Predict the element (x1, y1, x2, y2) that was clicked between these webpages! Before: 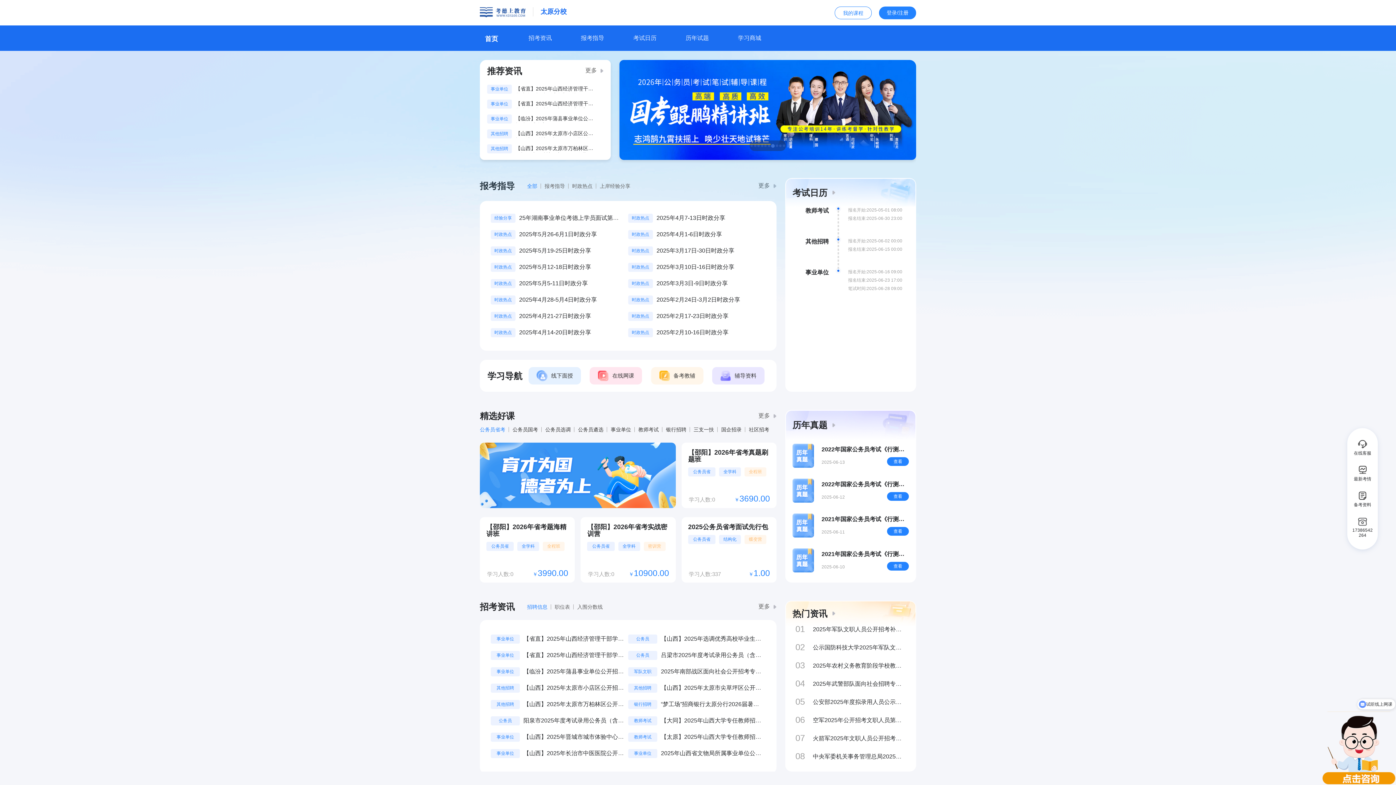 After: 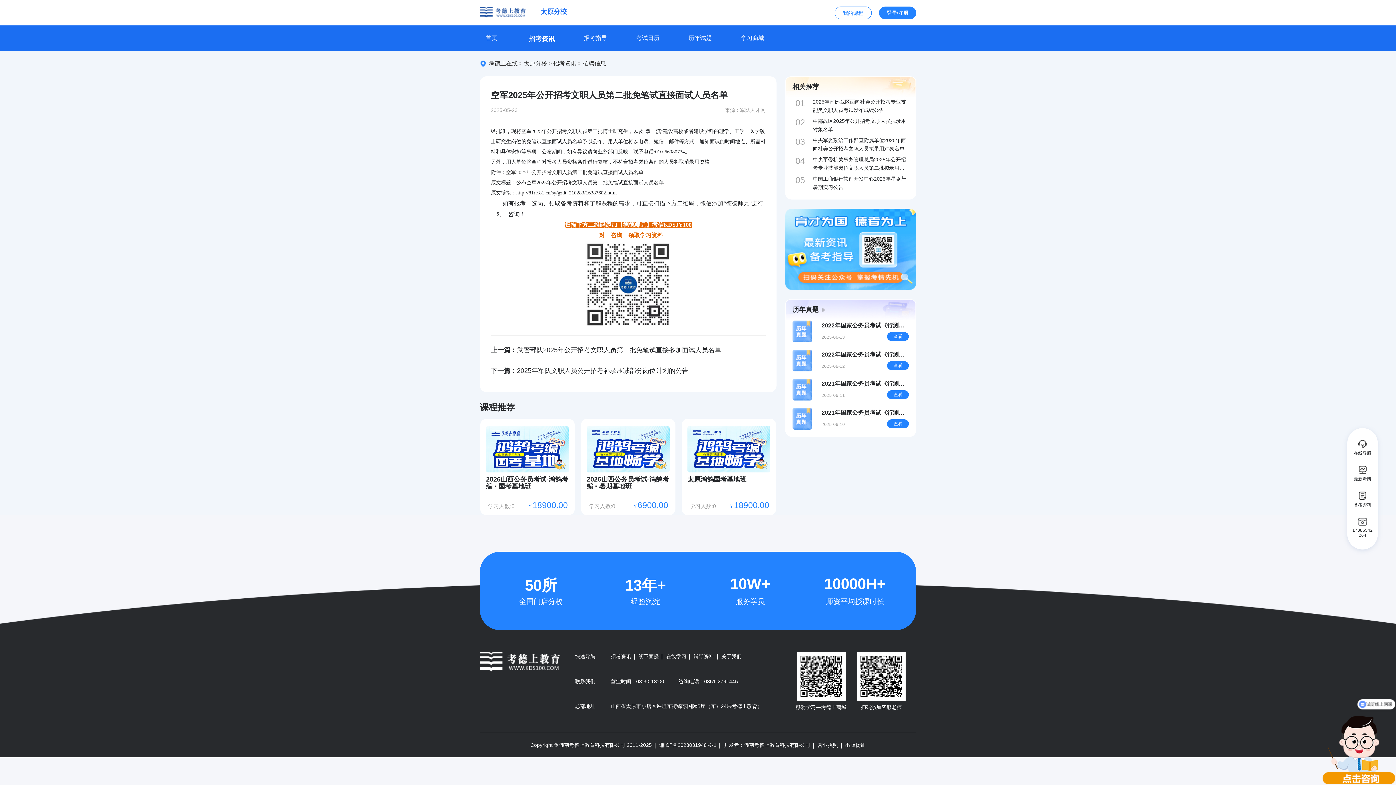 Action: label: 空军2025年公开招考文职人员第二批免笔试直接面试人员名单 bbox: (813, 716, 906, 724)